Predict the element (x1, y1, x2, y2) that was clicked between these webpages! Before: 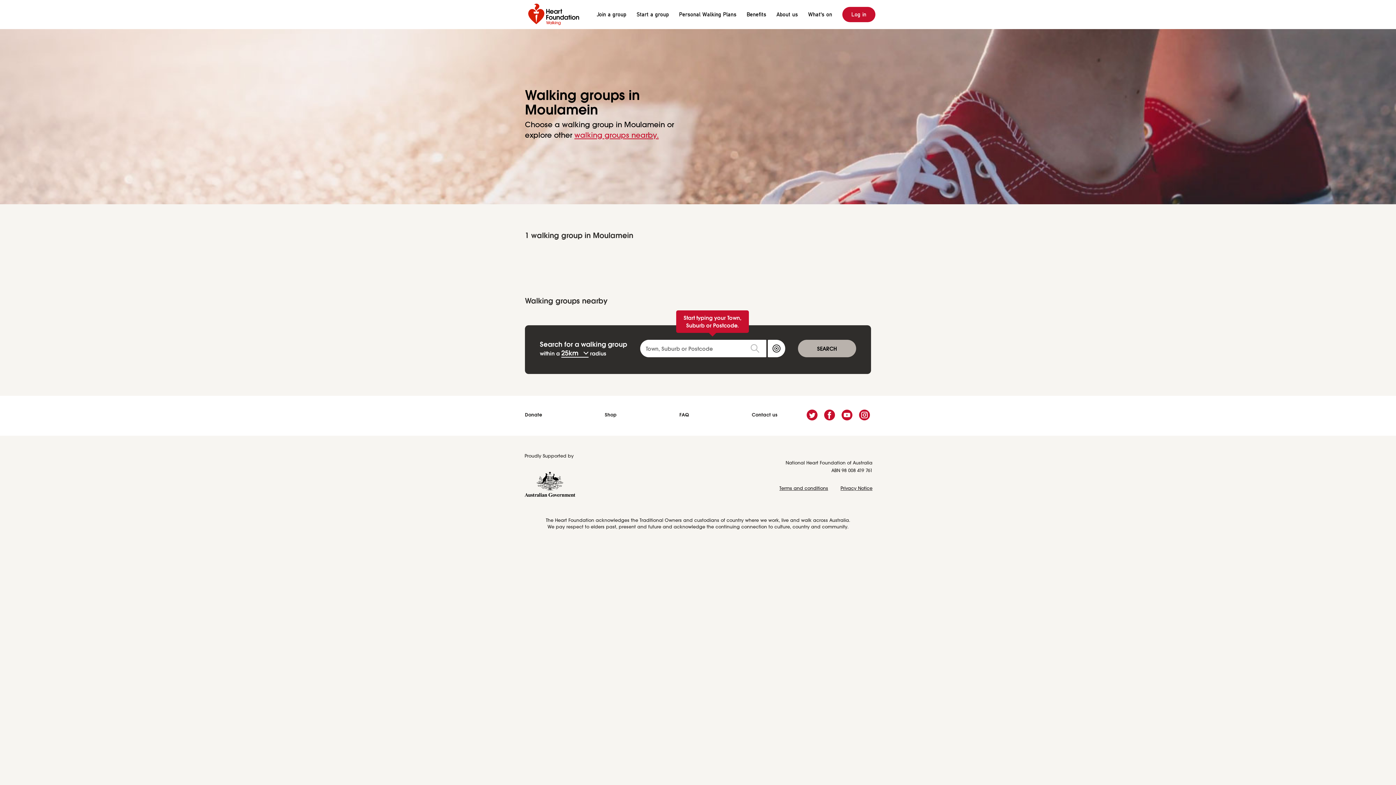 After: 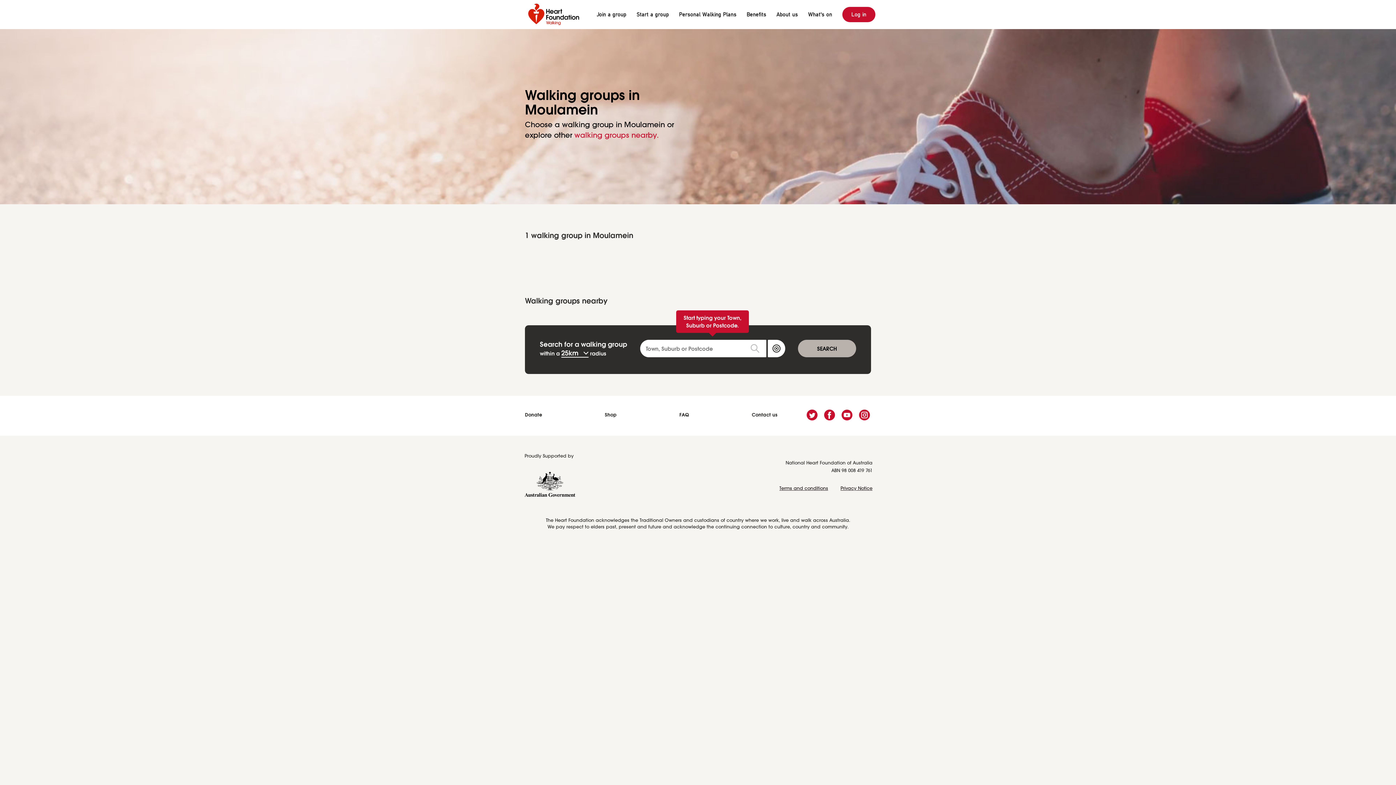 Action: bbox: (574, 131, 658, 140) label: walking groups nearby.